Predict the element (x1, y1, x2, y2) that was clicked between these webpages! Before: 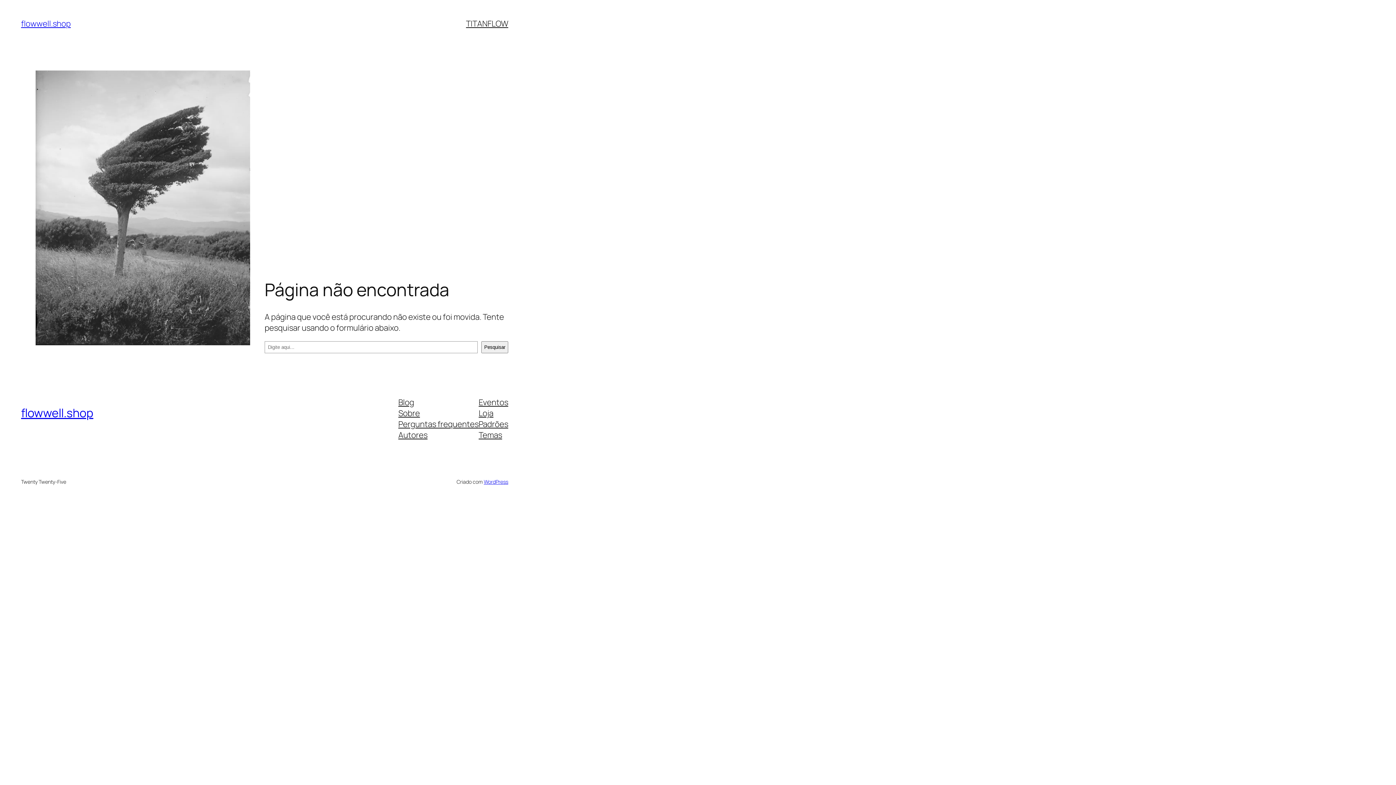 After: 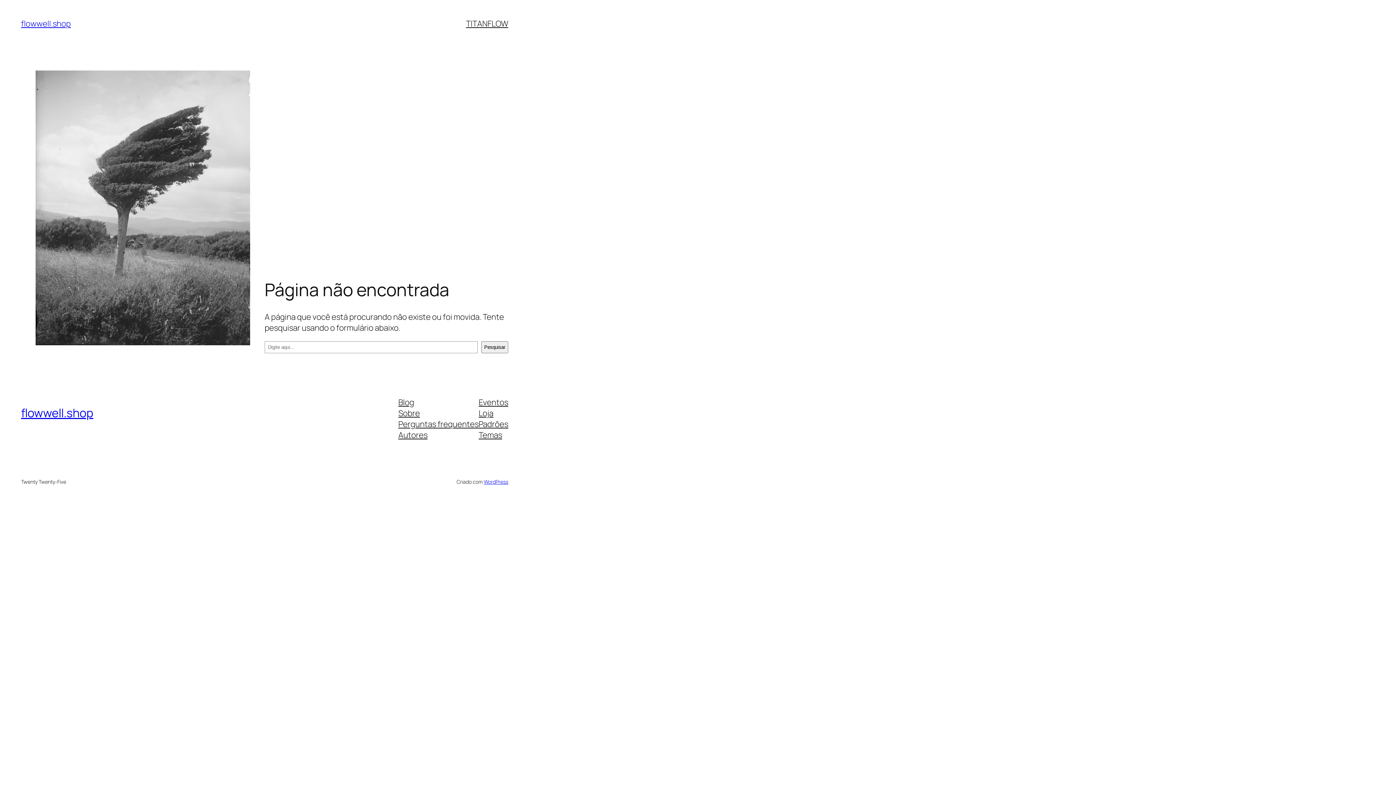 Action: bbox: (398, 396, 414, 407) label: Blog